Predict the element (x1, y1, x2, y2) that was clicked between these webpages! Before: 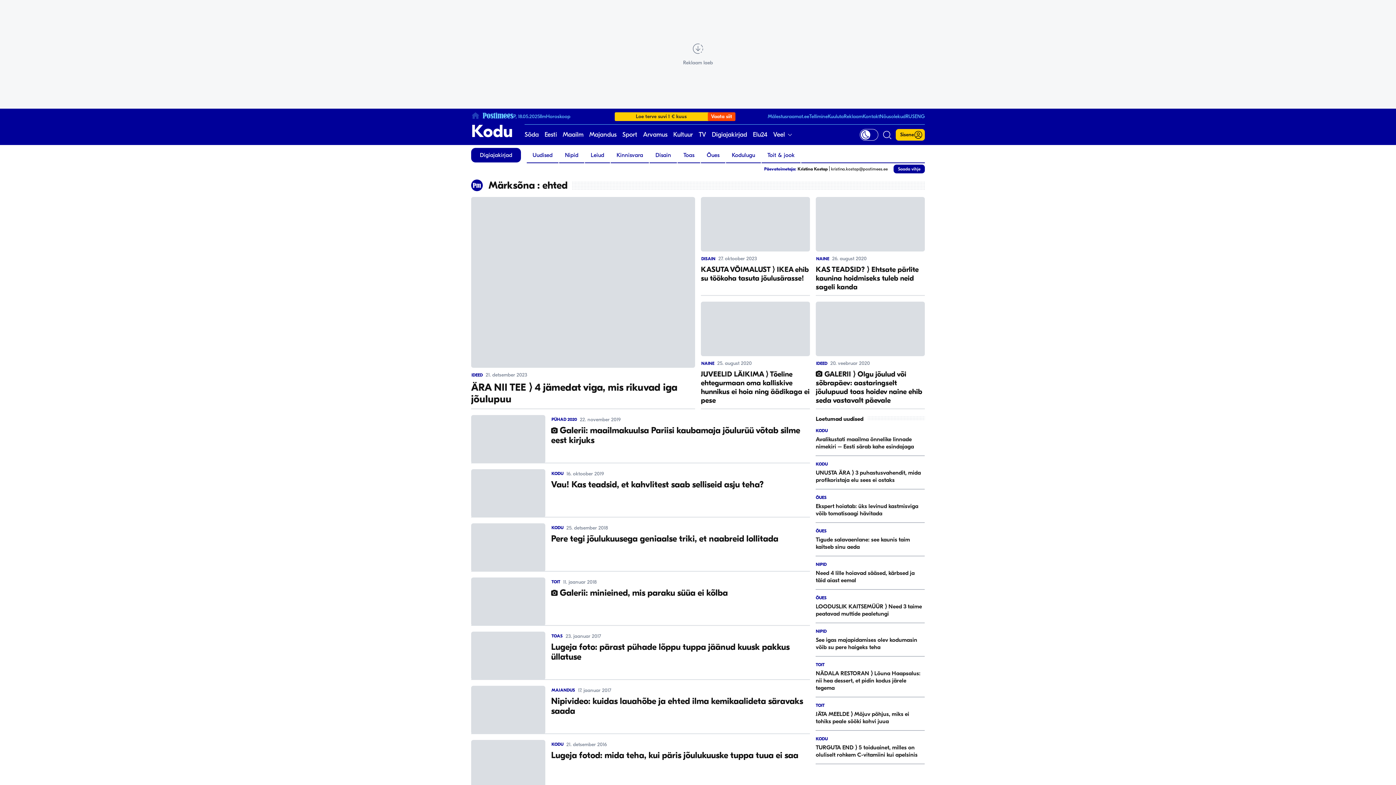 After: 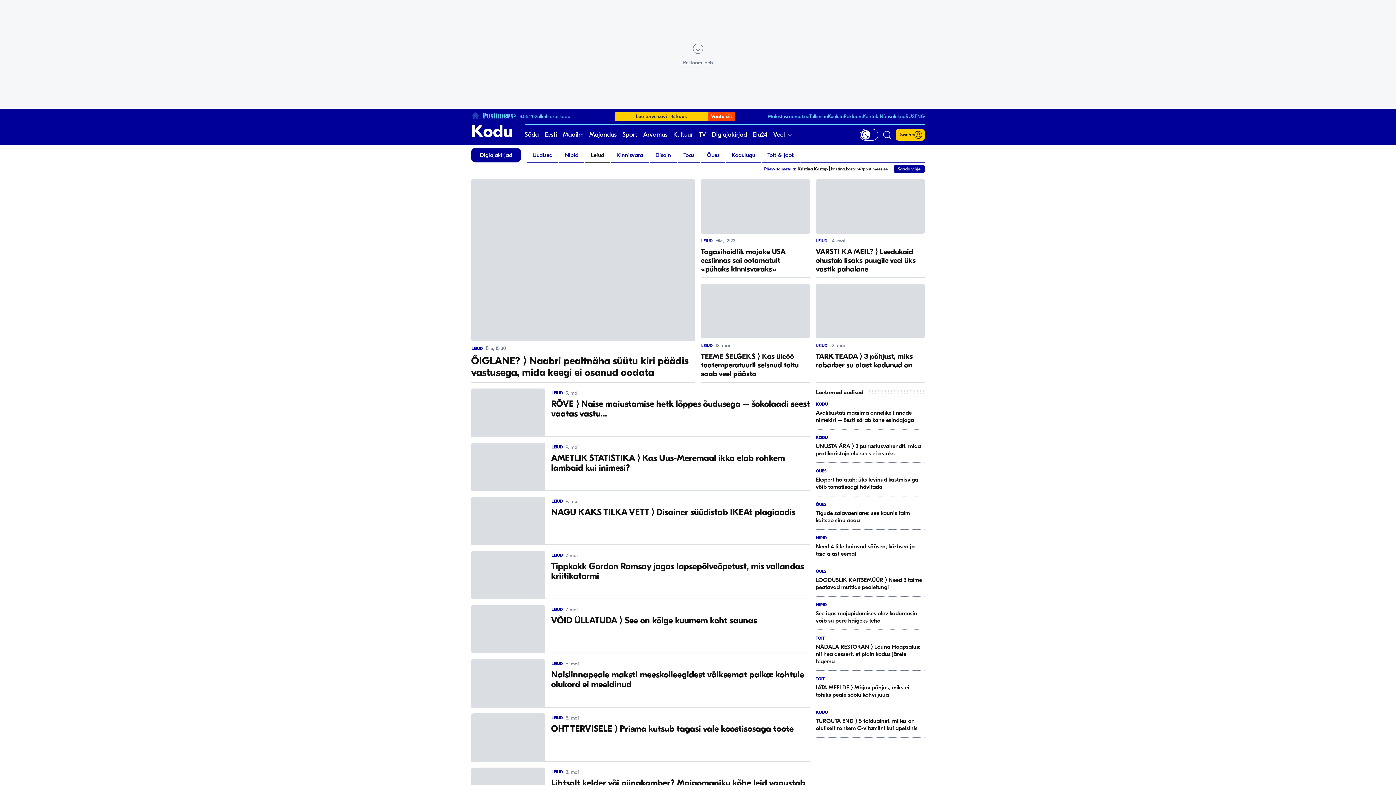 Action: bbox: (585, 148, 610, 162) label: Leiud